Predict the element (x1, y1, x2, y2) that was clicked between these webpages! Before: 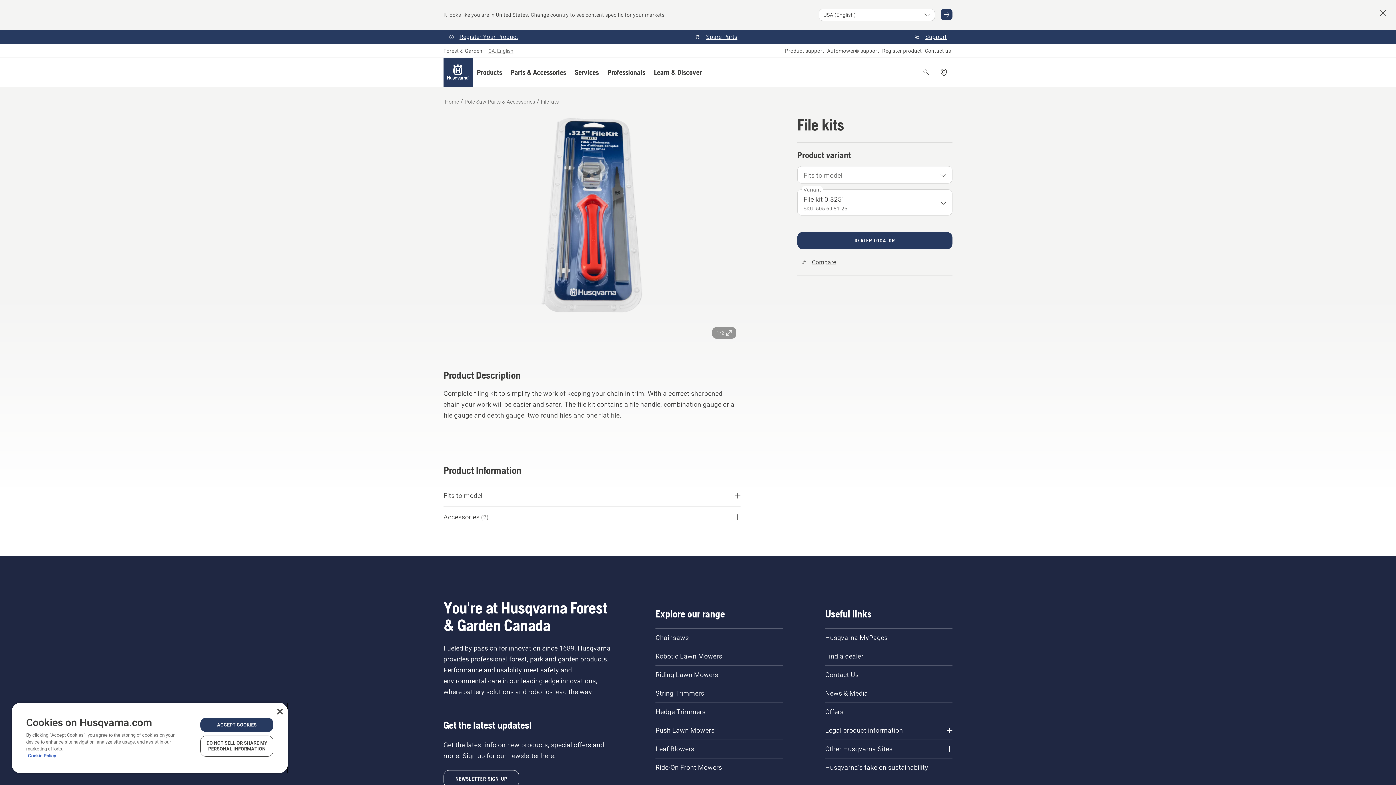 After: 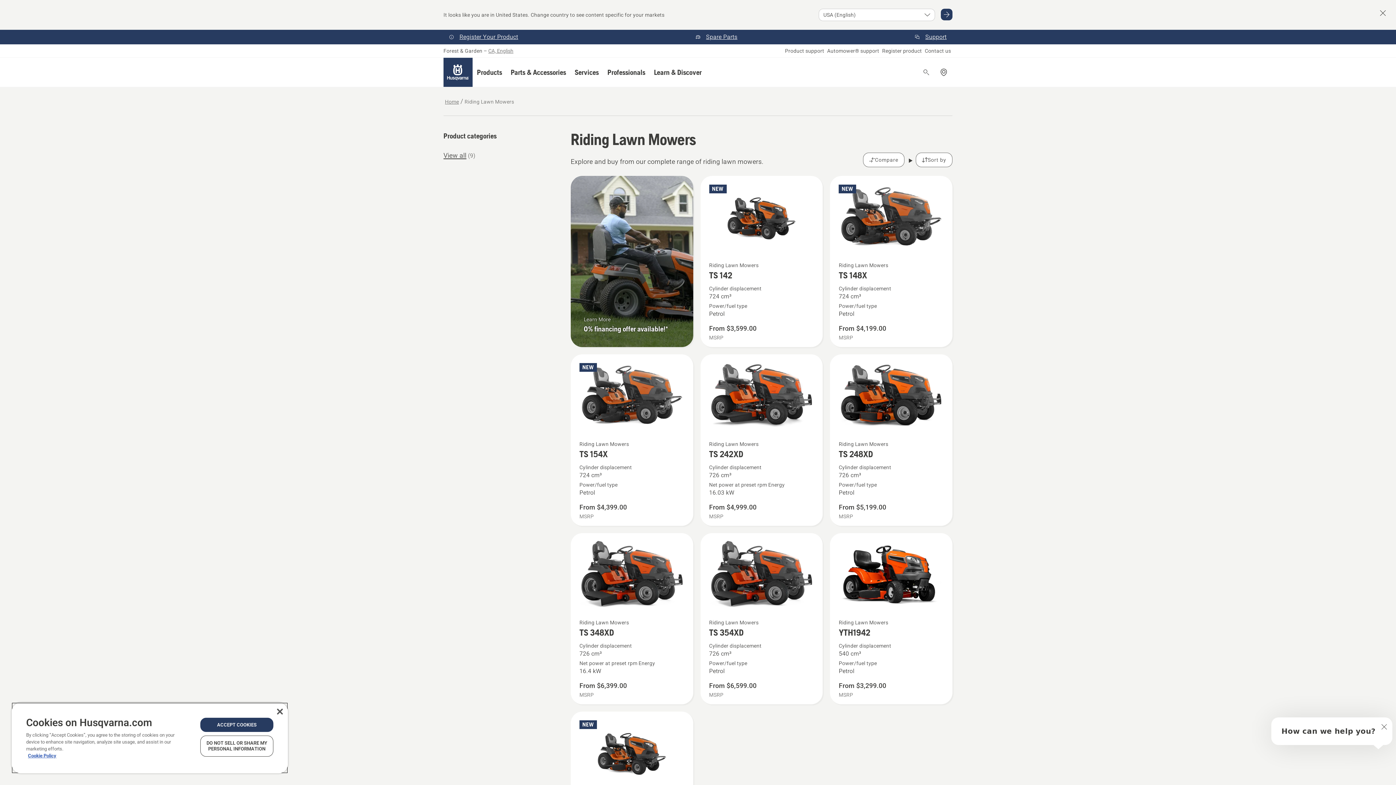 Action: label: Riding Lawn Mowers bbox: (649, 667, 788, 683)